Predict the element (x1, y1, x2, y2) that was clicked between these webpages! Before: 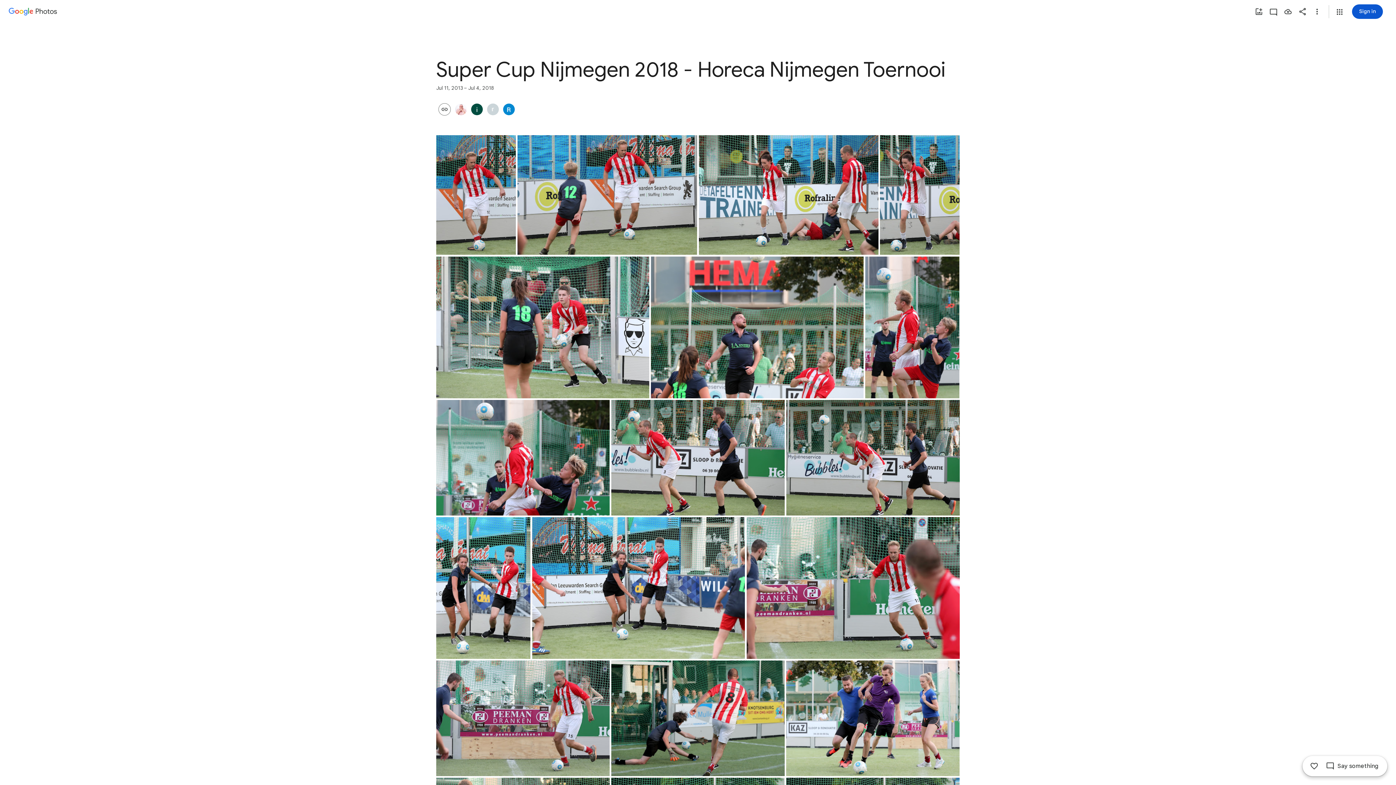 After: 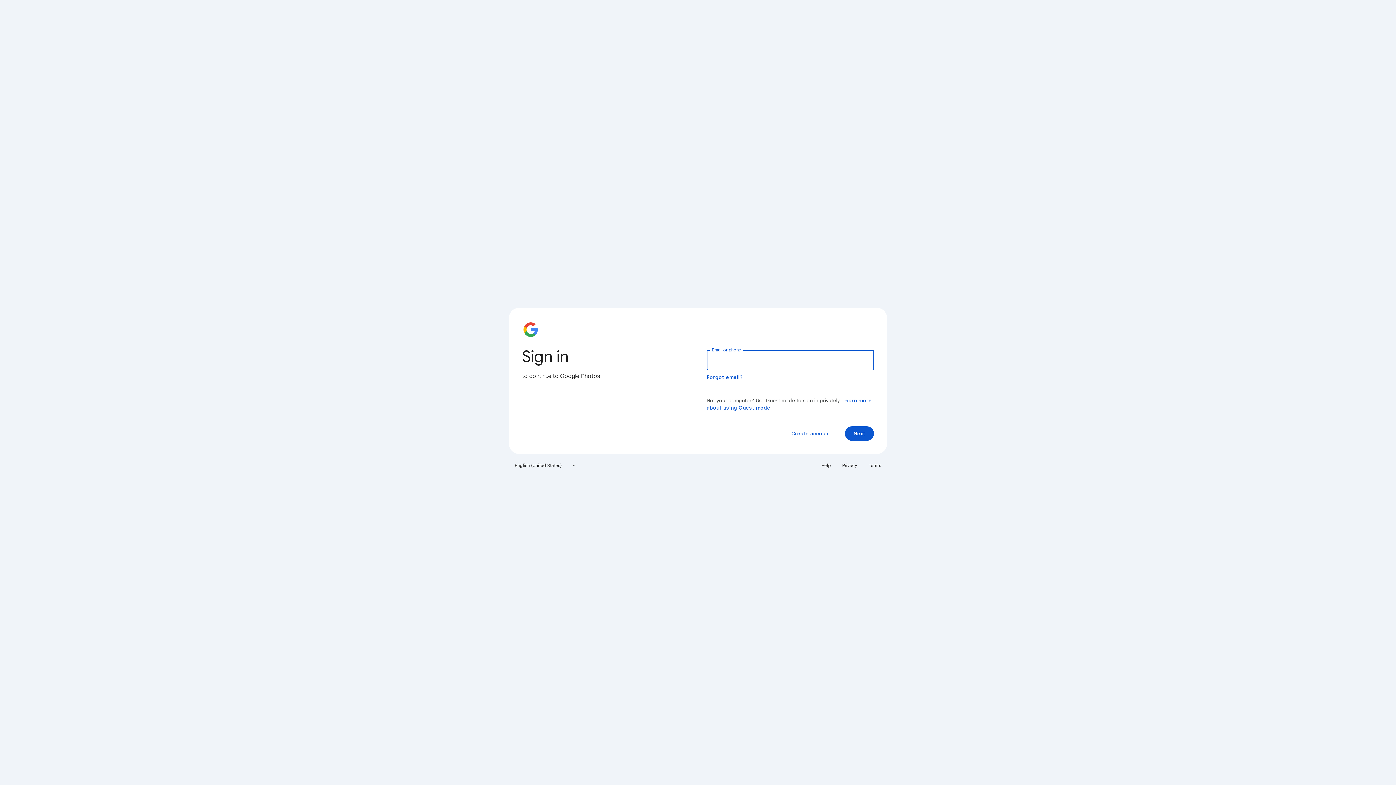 Action: bbox: (1281, 4, 1295, 18) label: Save photos